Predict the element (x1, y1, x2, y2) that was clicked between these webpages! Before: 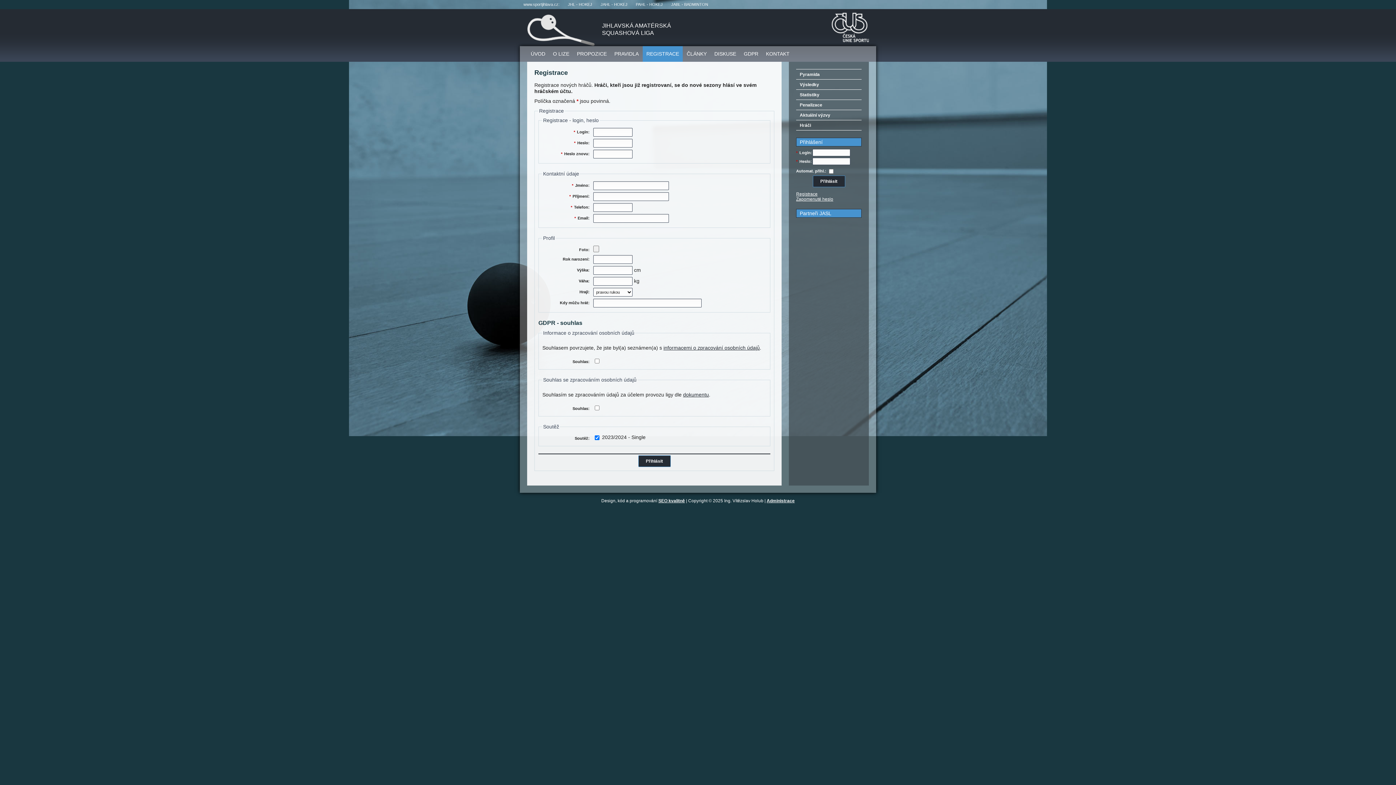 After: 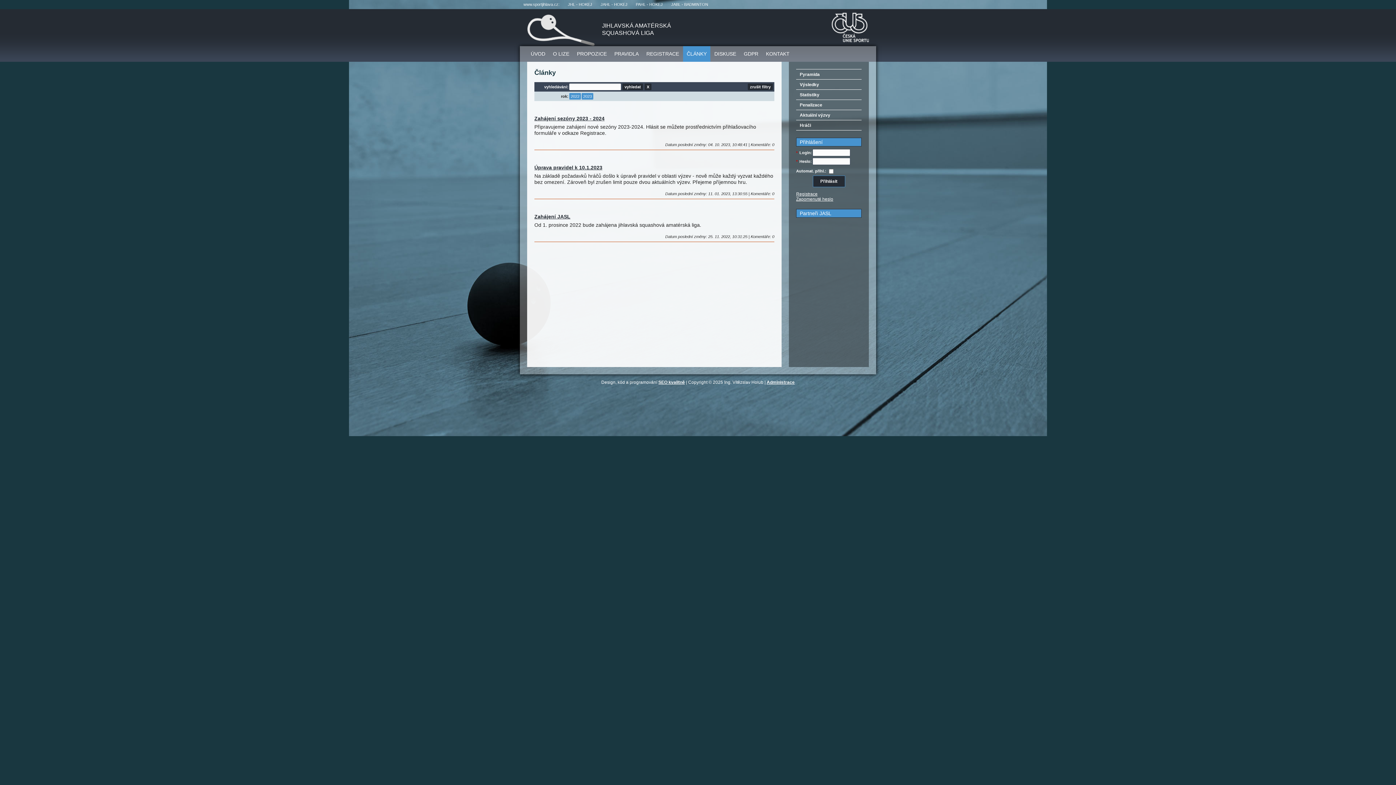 Action: bbox: (683, 46, 710, 61) label: ČLÁNKY